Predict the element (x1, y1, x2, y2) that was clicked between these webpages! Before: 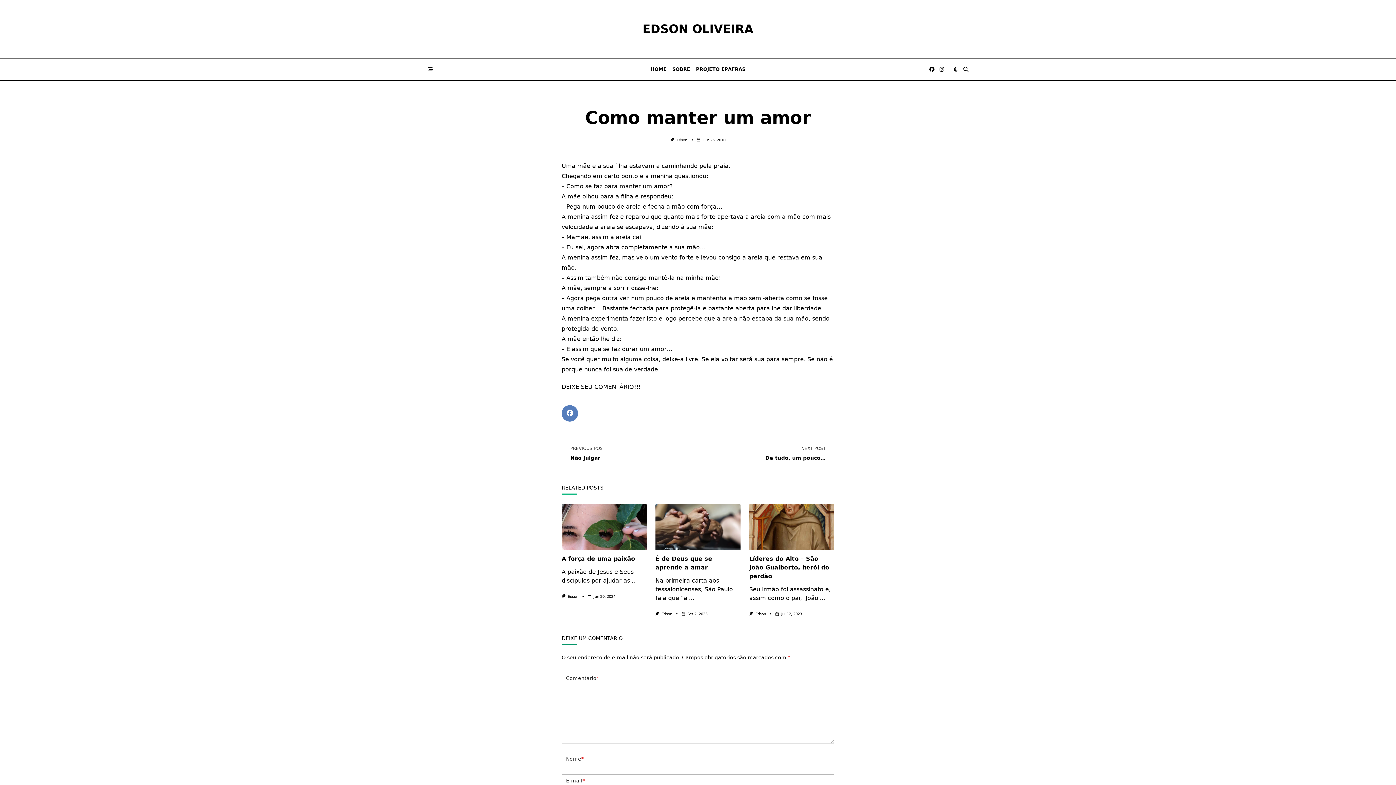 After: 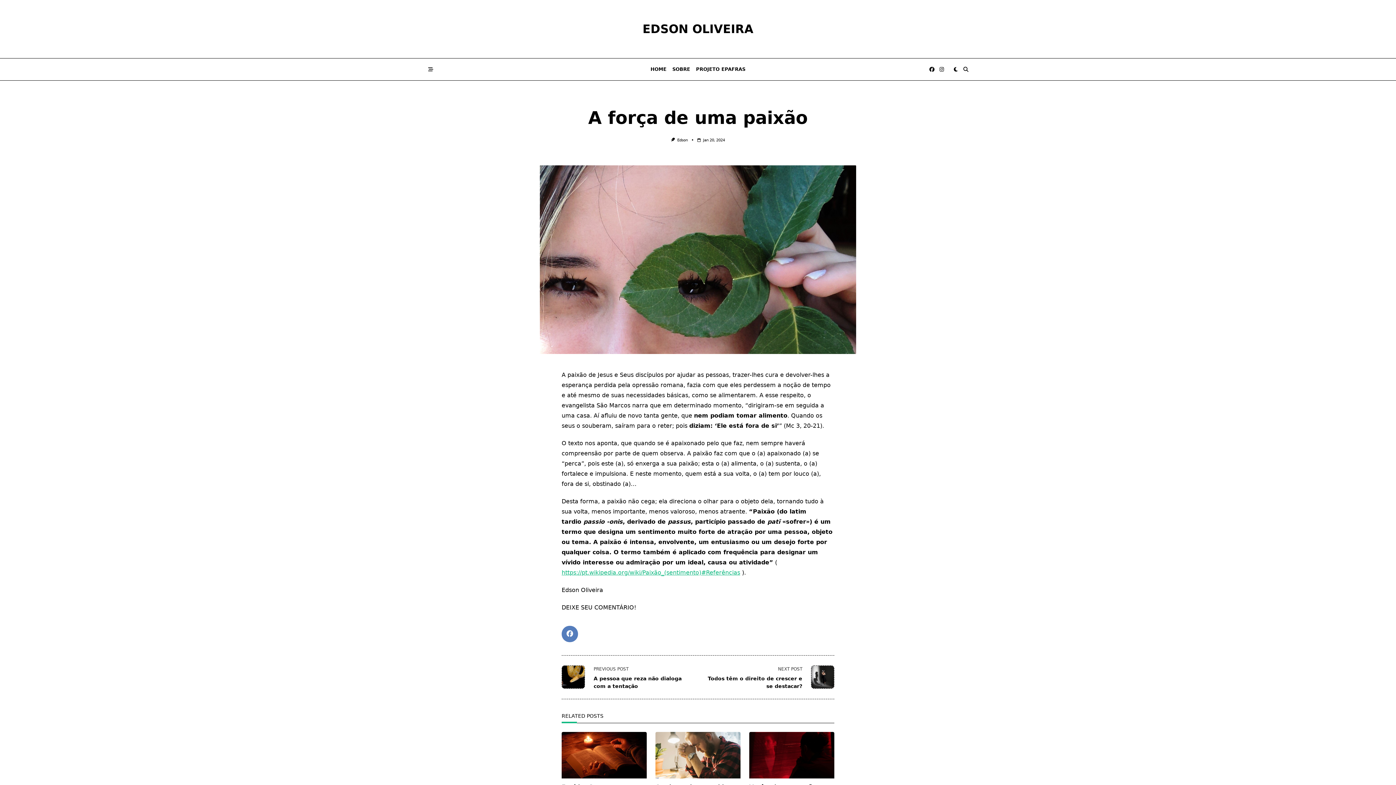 Action: bbox: (561, 503, 646, 550)